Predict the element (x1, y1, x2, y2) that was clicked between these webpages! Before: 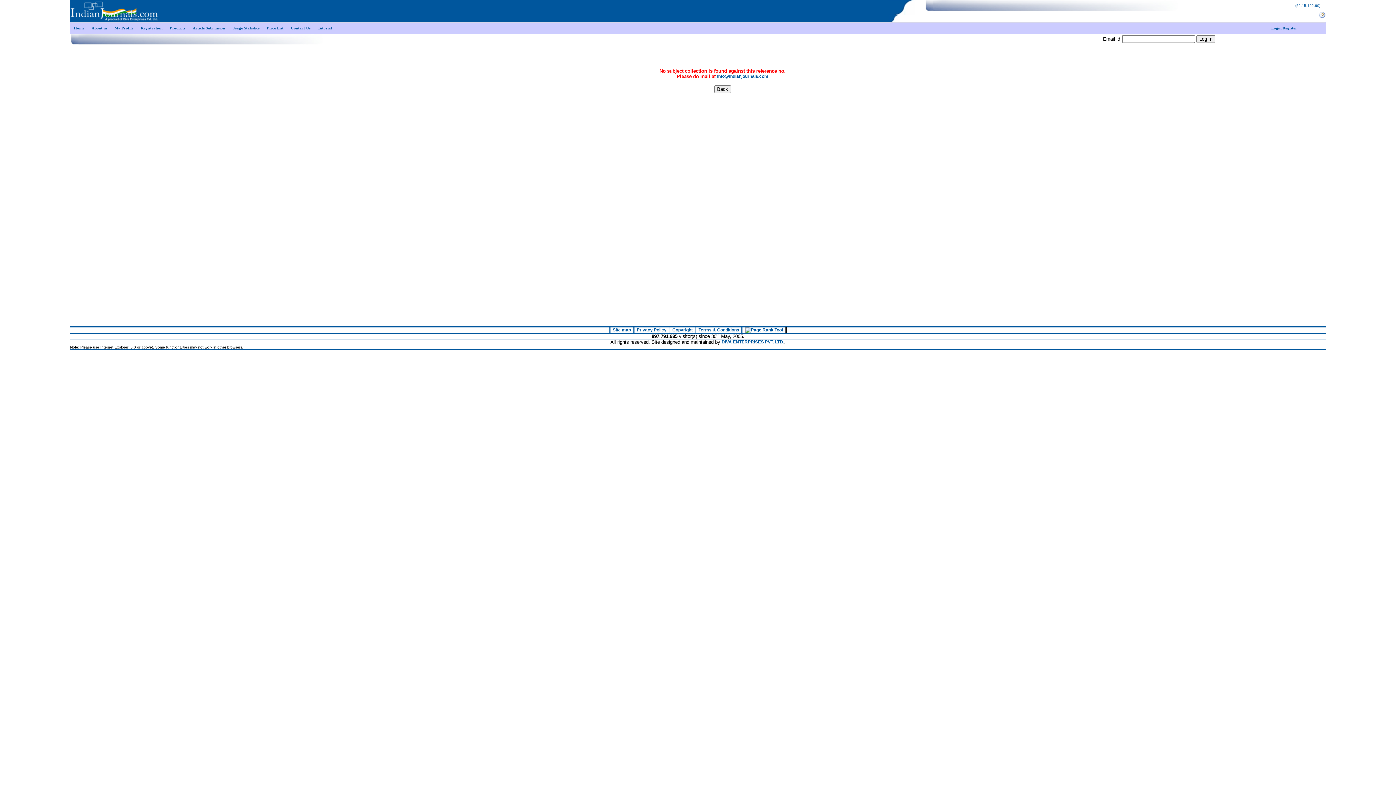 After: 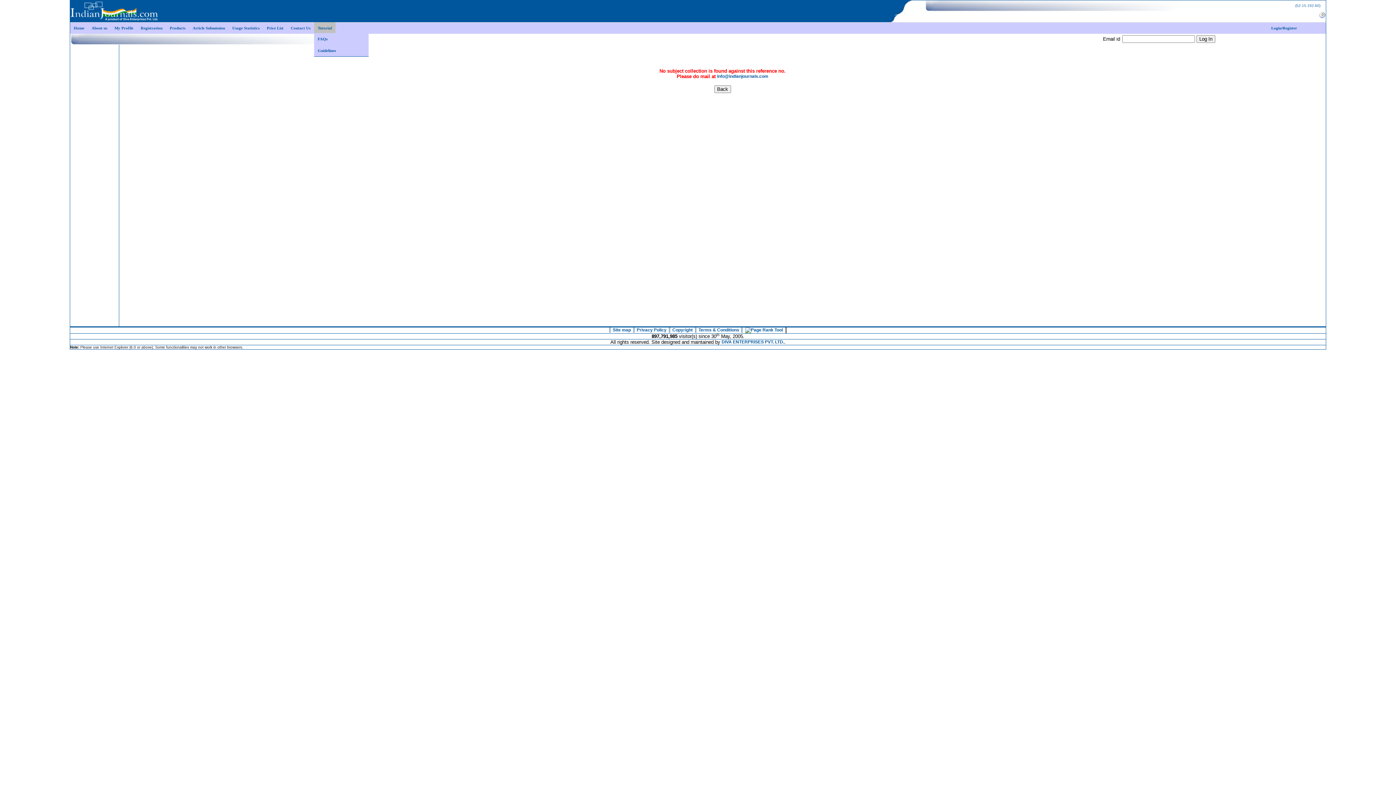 Action: label: Tutorial bbox: (314, 22, 335, 33)